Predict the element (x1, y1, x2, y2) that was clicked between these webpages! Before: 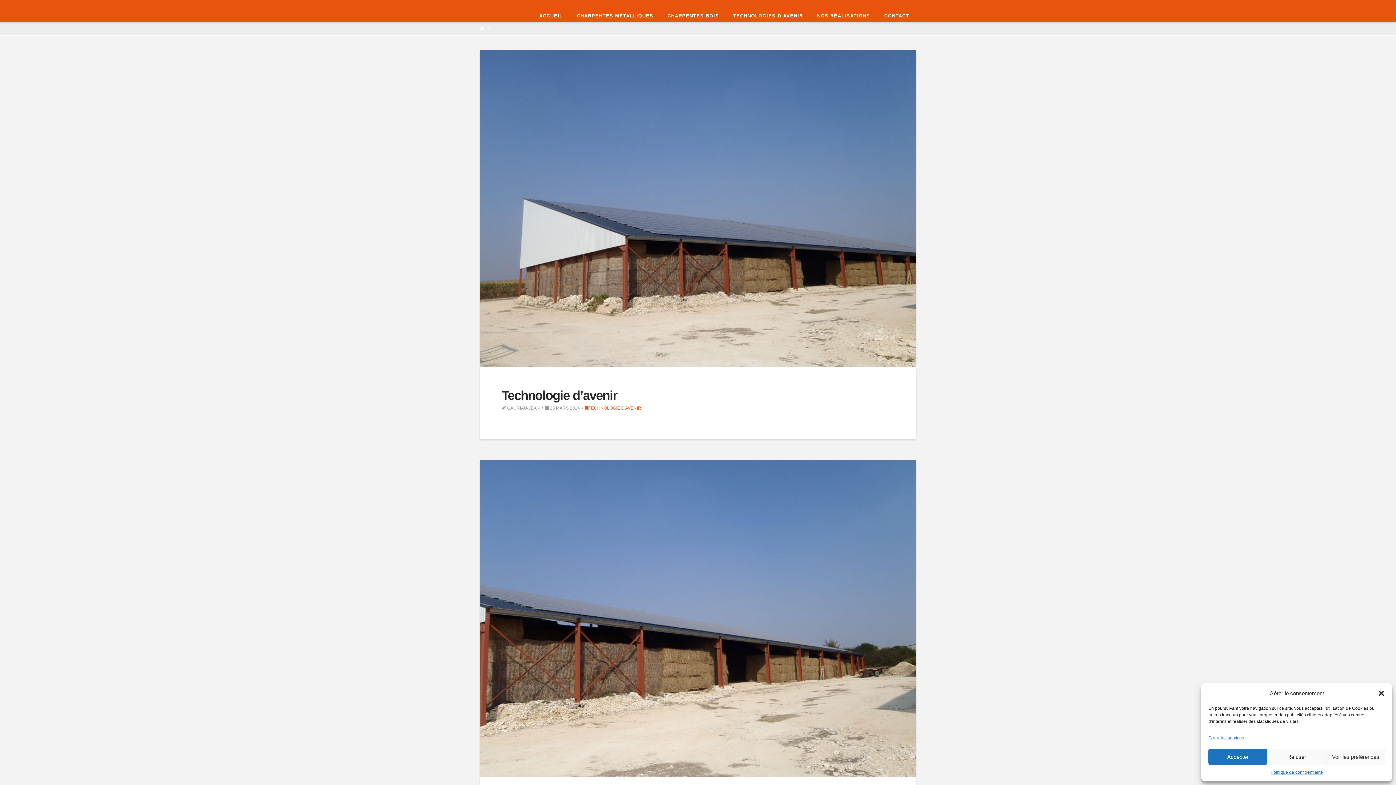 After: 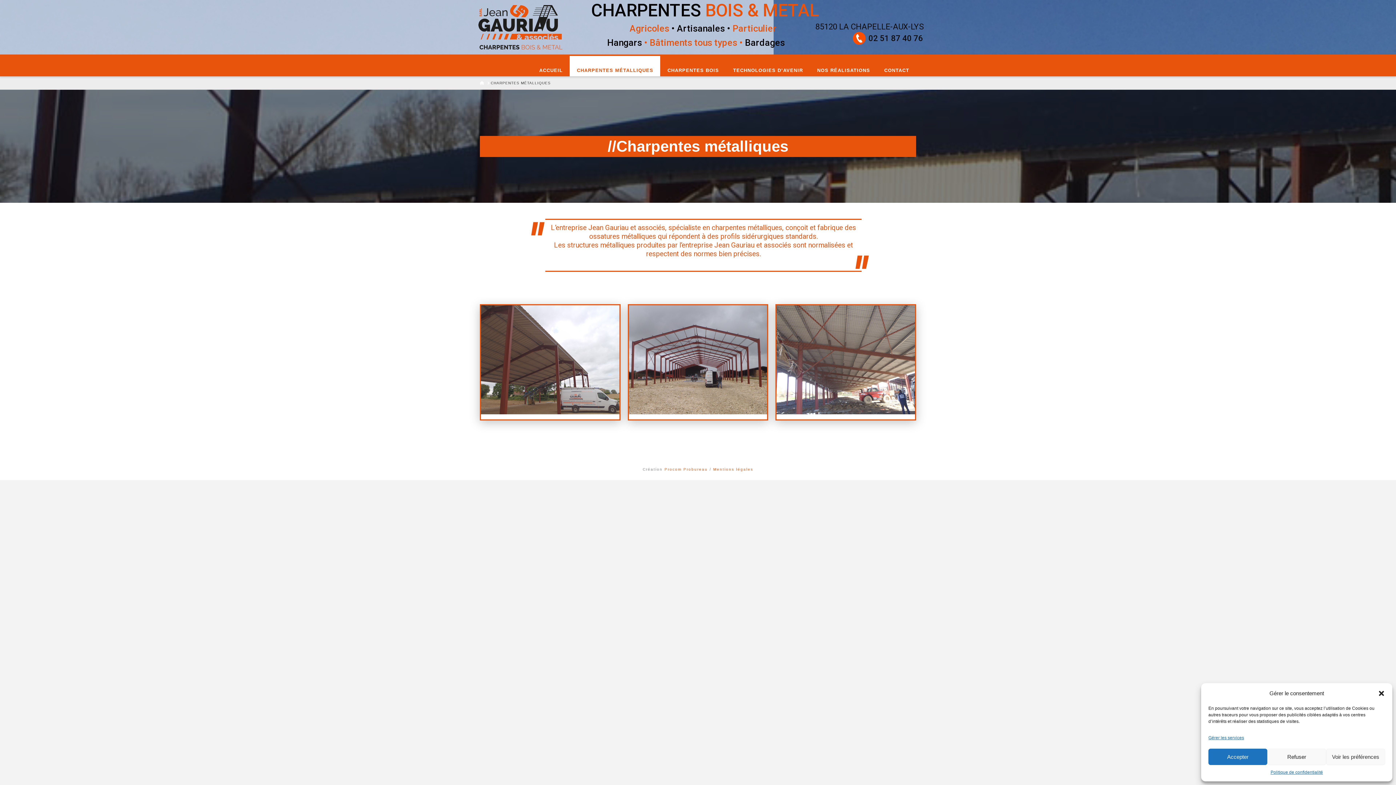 Action: label: CHARPENTES MÉTALLIQUES bbox: (569, 0, 660, 21)